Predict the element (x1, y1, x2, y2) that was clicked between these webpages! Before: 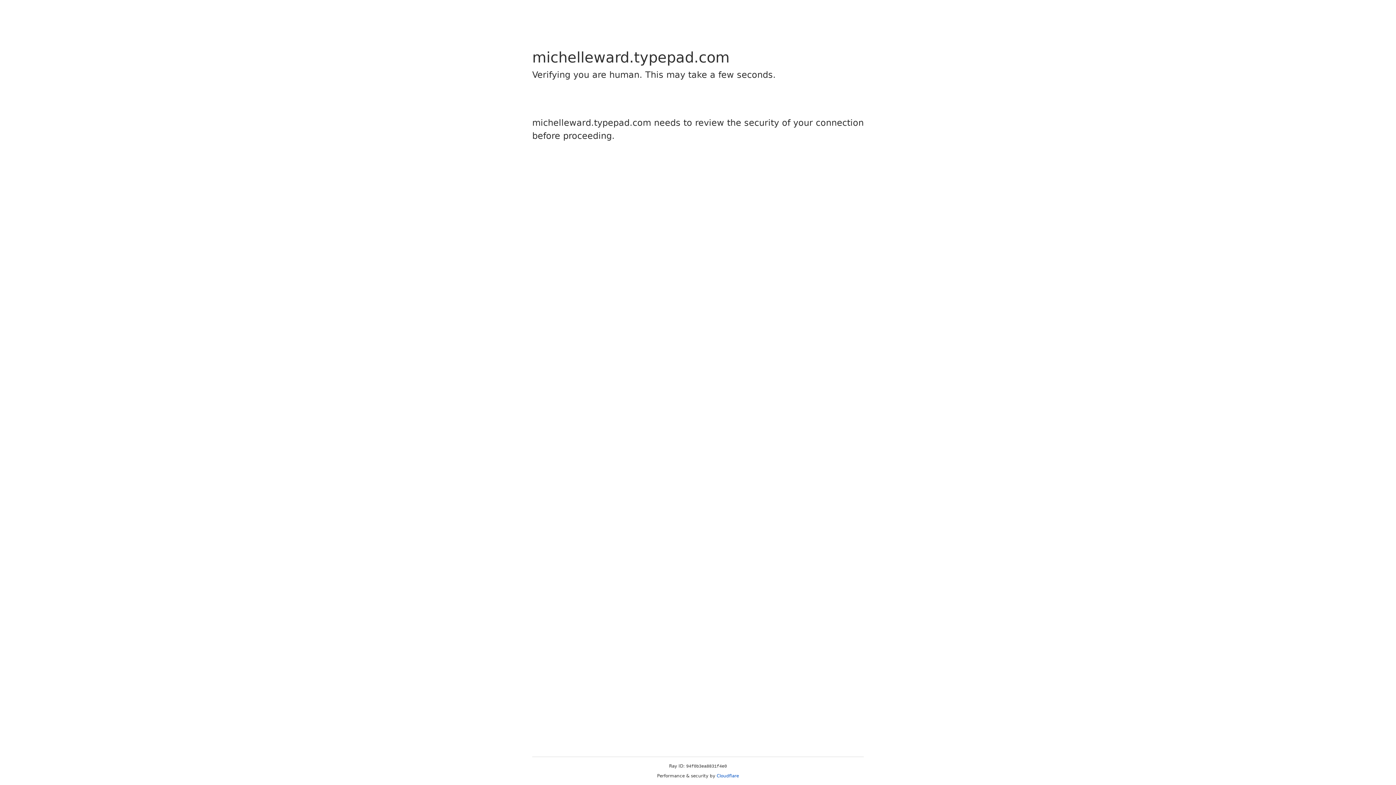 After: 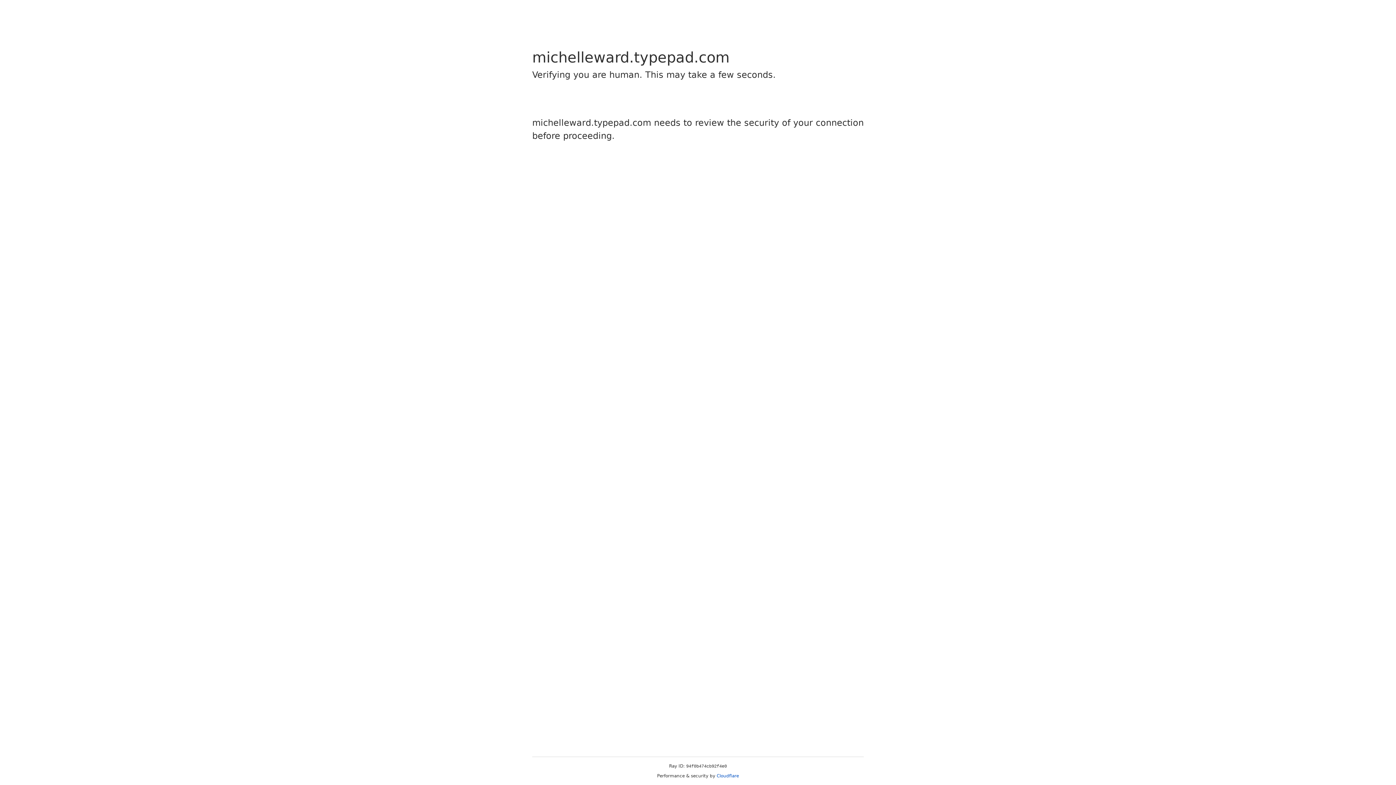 Action: label: Cloudflare bbox: (716, 773, 739, 778)